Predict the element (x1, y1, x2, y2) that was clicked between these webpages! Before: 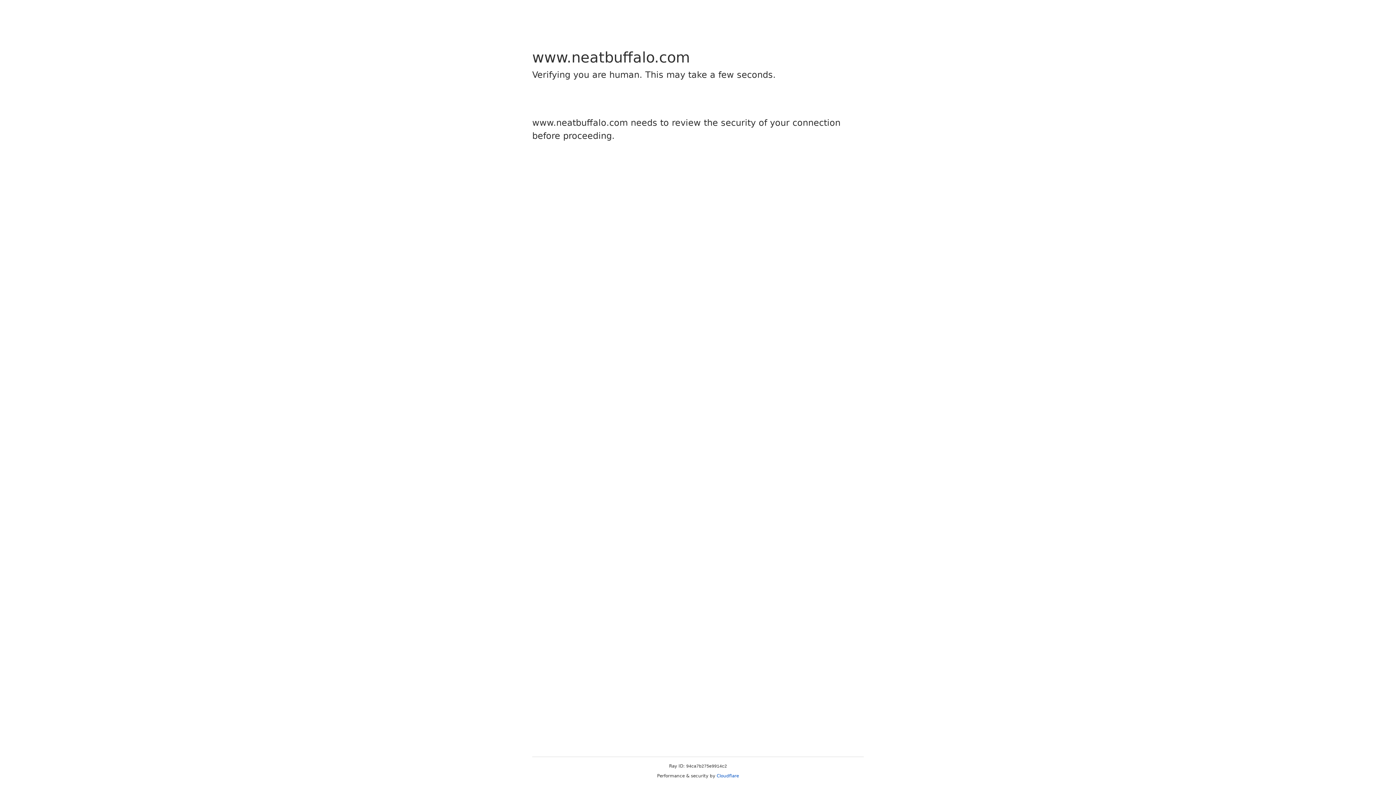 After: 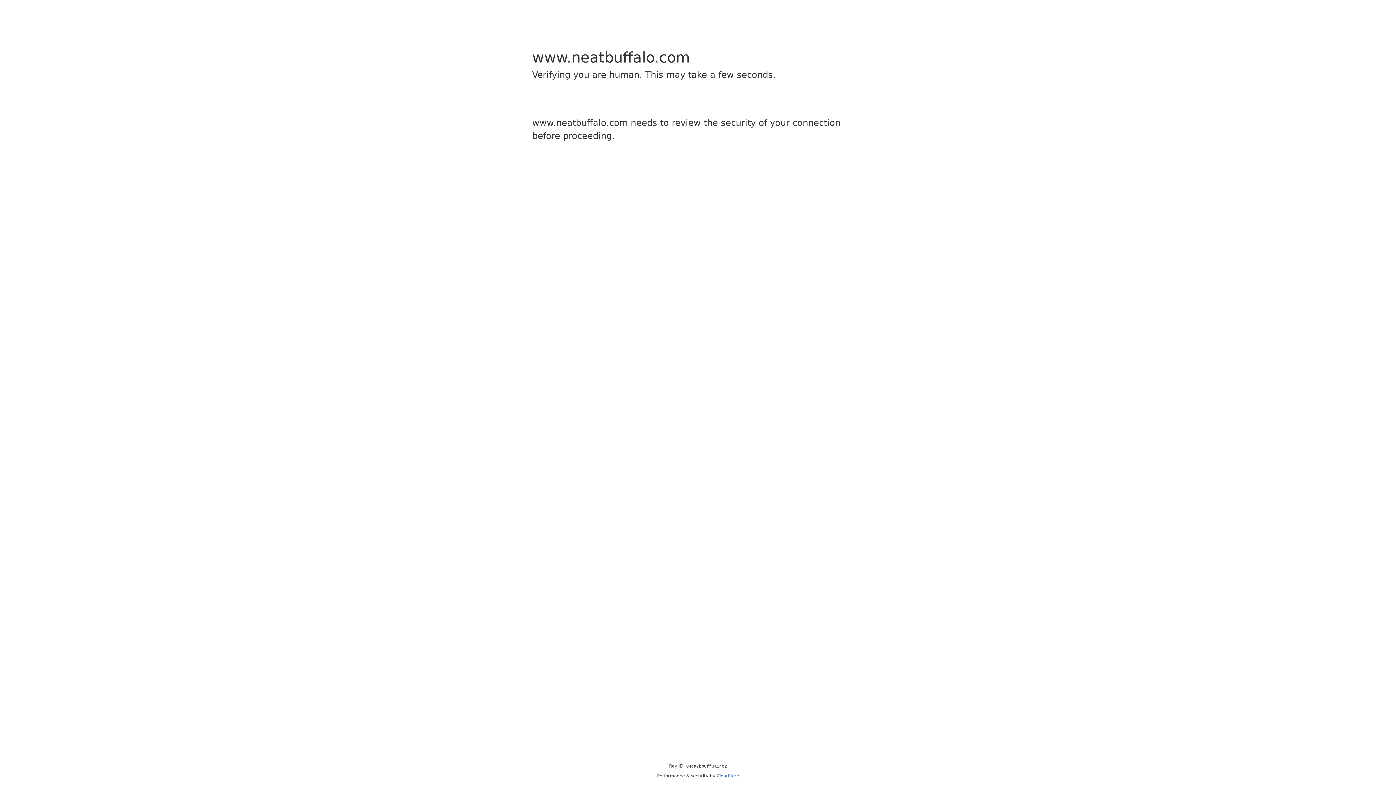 Action: label: Cloudflare bbox: (716, 773, 739, 778)